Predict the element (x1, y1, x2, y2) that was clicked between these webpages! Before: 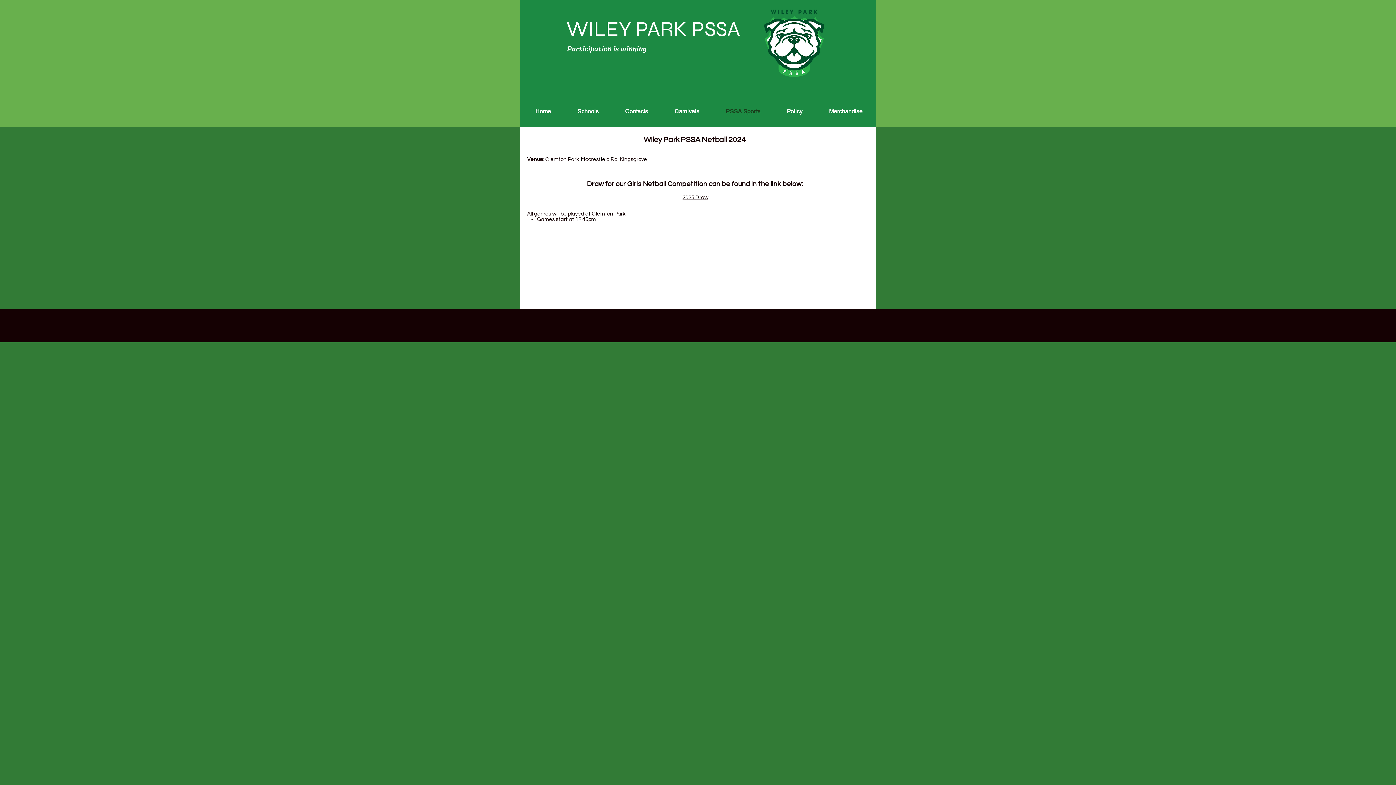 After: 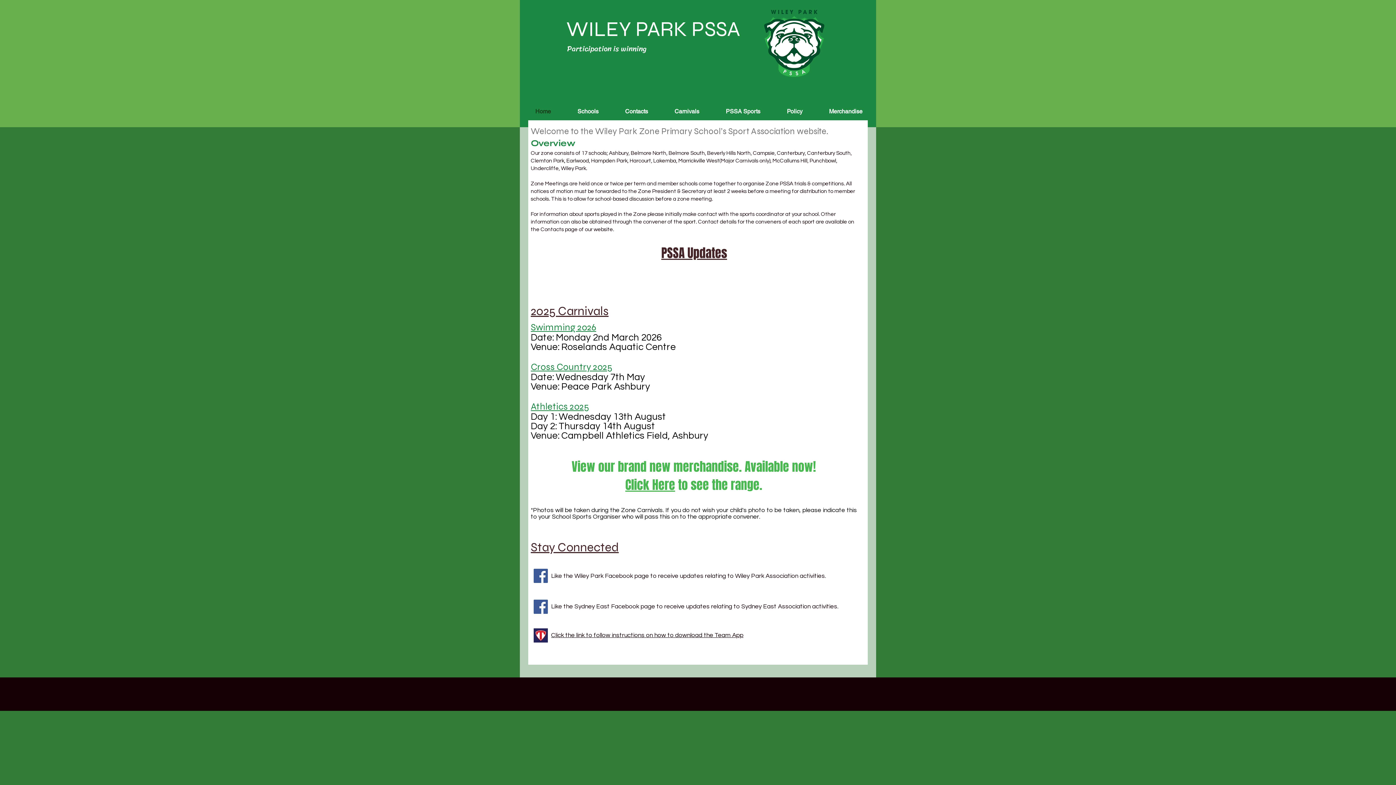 Action: label: Home bbox: (522, 95, 564, 127)